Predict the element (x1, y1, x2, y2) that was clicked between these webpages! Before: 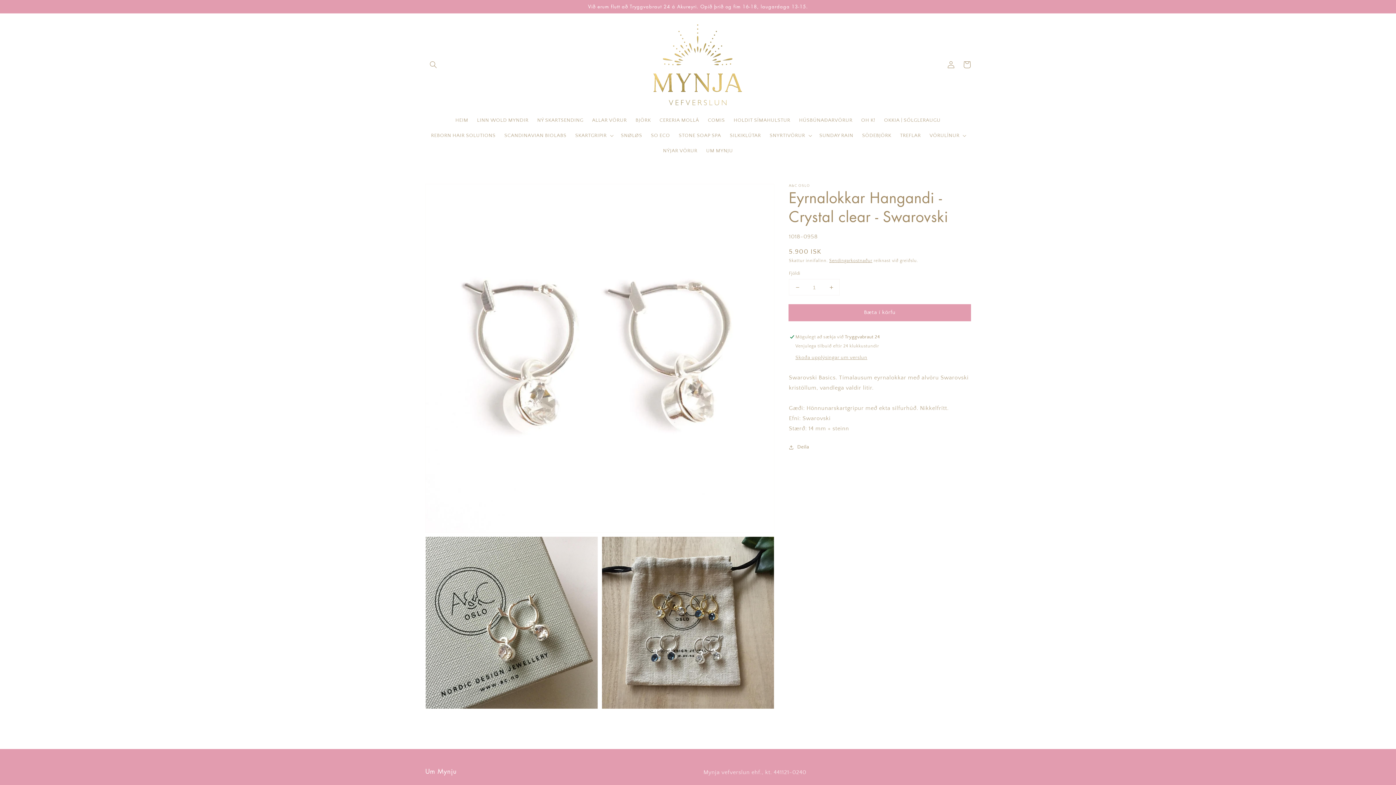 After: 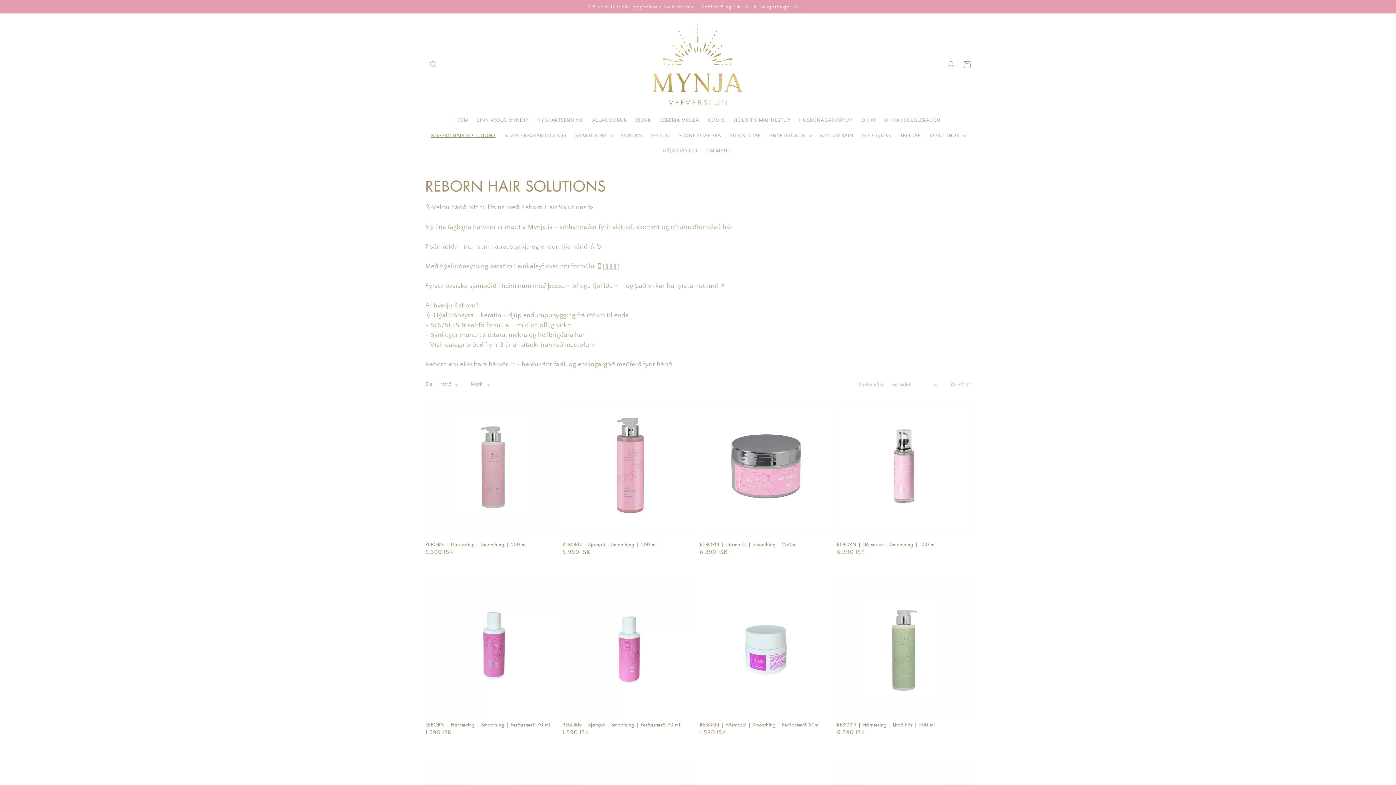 Action: label: REBORN HAIR SOLUTIONS bbox: (426, 128, 500, 143)